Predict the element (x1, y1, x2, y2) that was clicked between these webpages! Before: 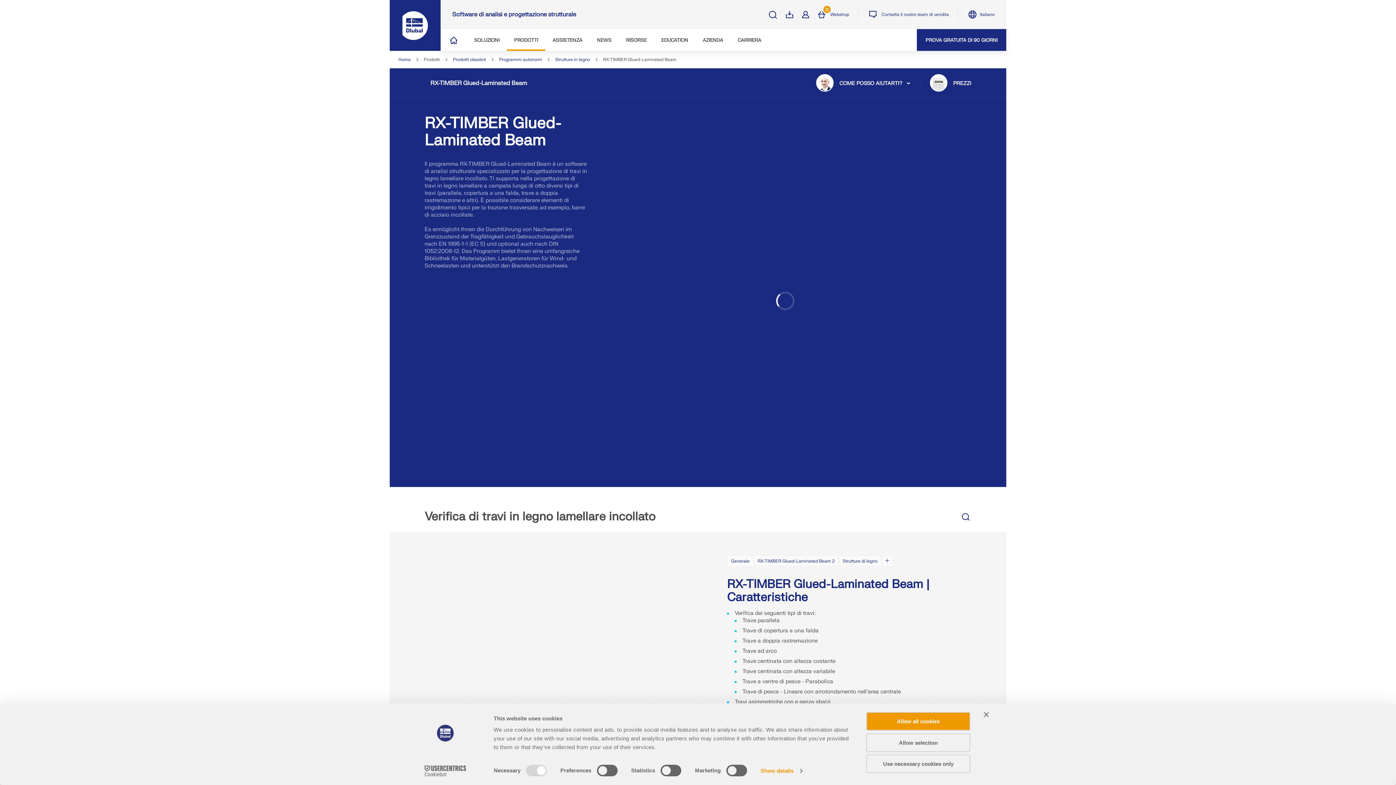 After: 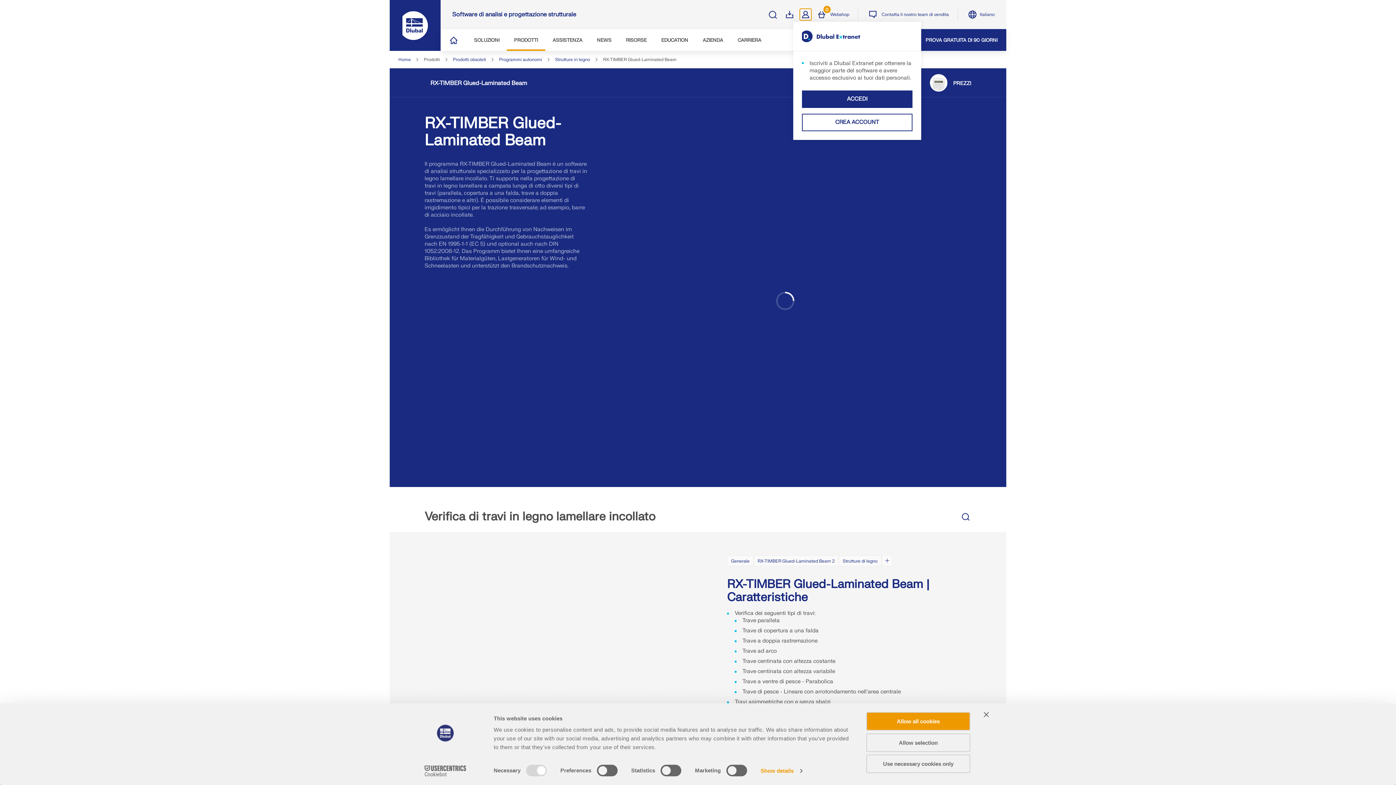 Action: label: Account bbox: (800, 8, 811, 20)